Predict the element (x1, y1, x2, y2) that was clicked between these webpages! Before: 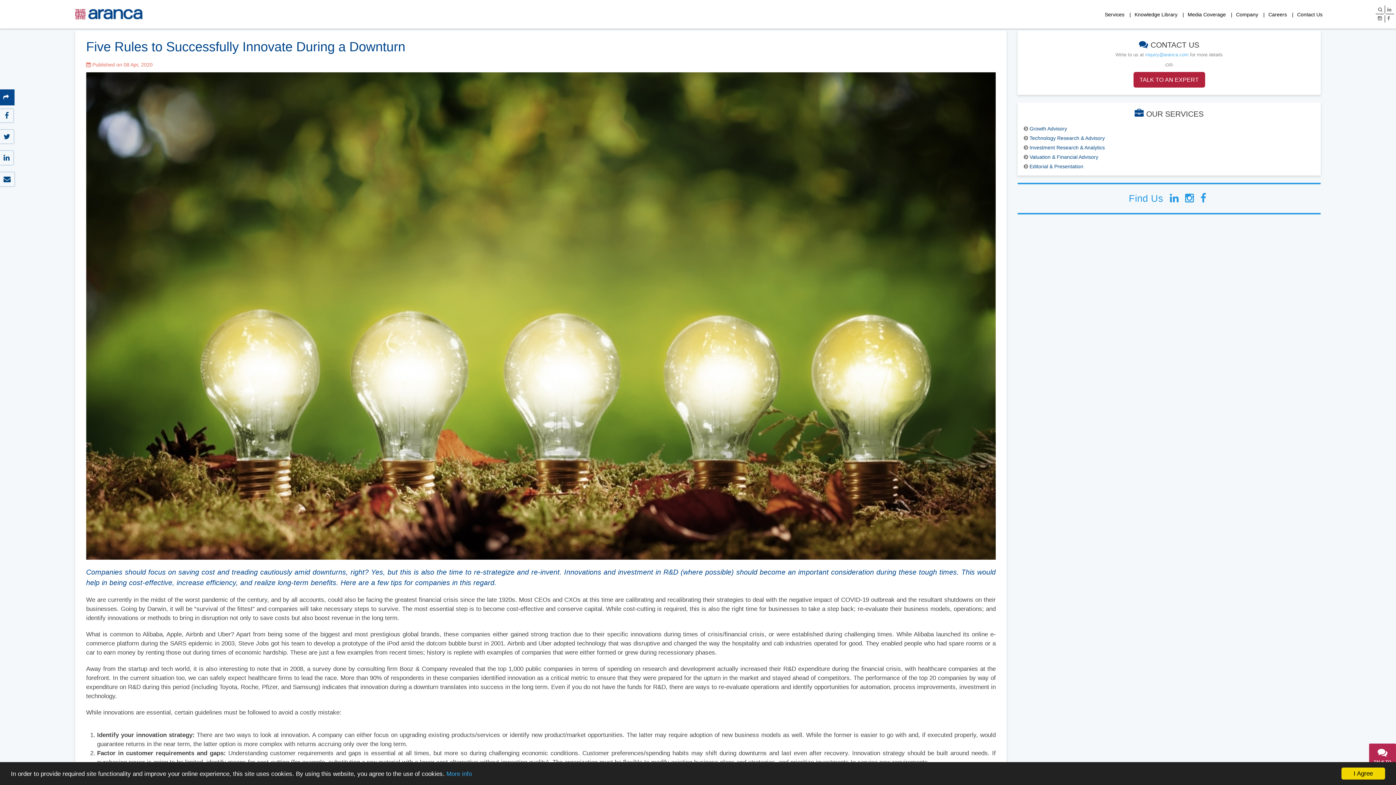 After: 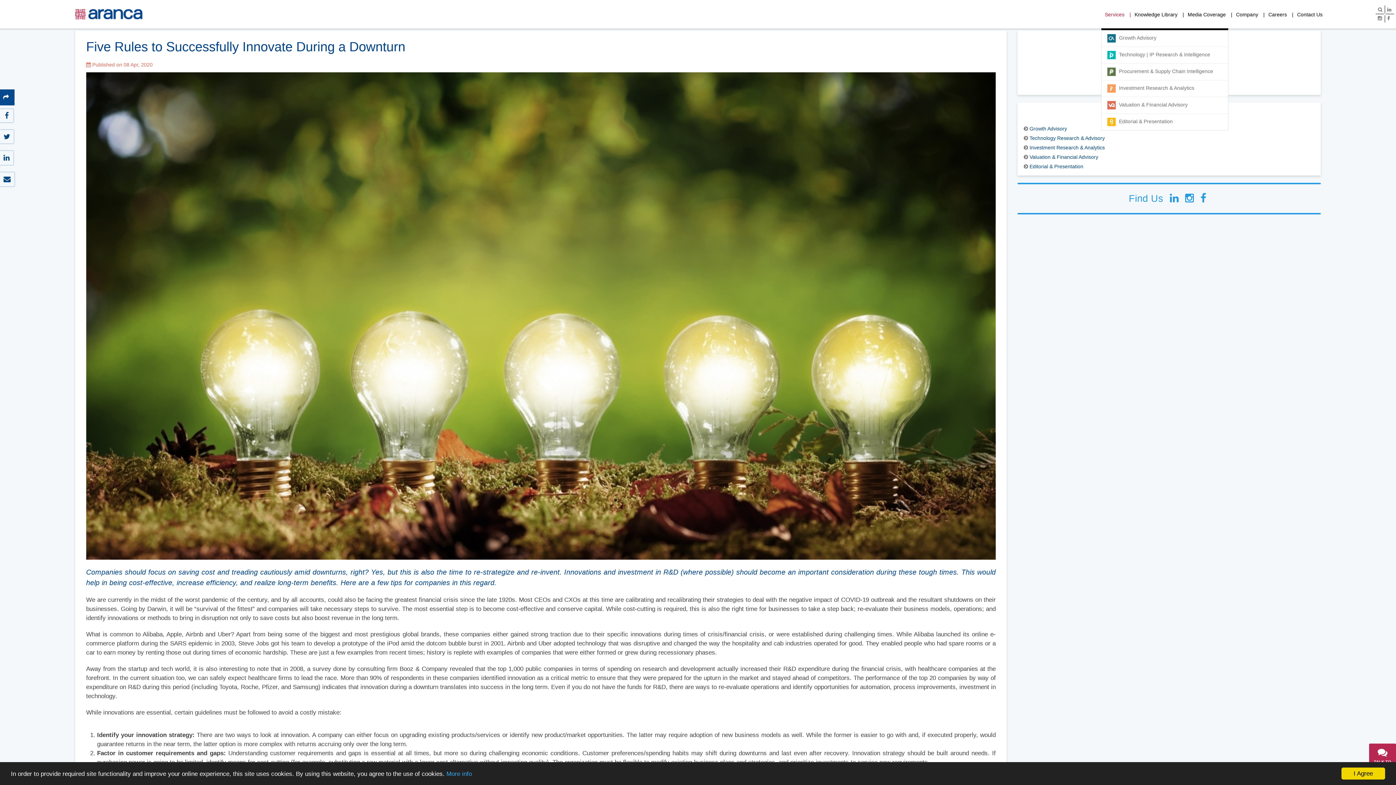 Action: label: Services bbox: (1101, 0, 1131, 29)